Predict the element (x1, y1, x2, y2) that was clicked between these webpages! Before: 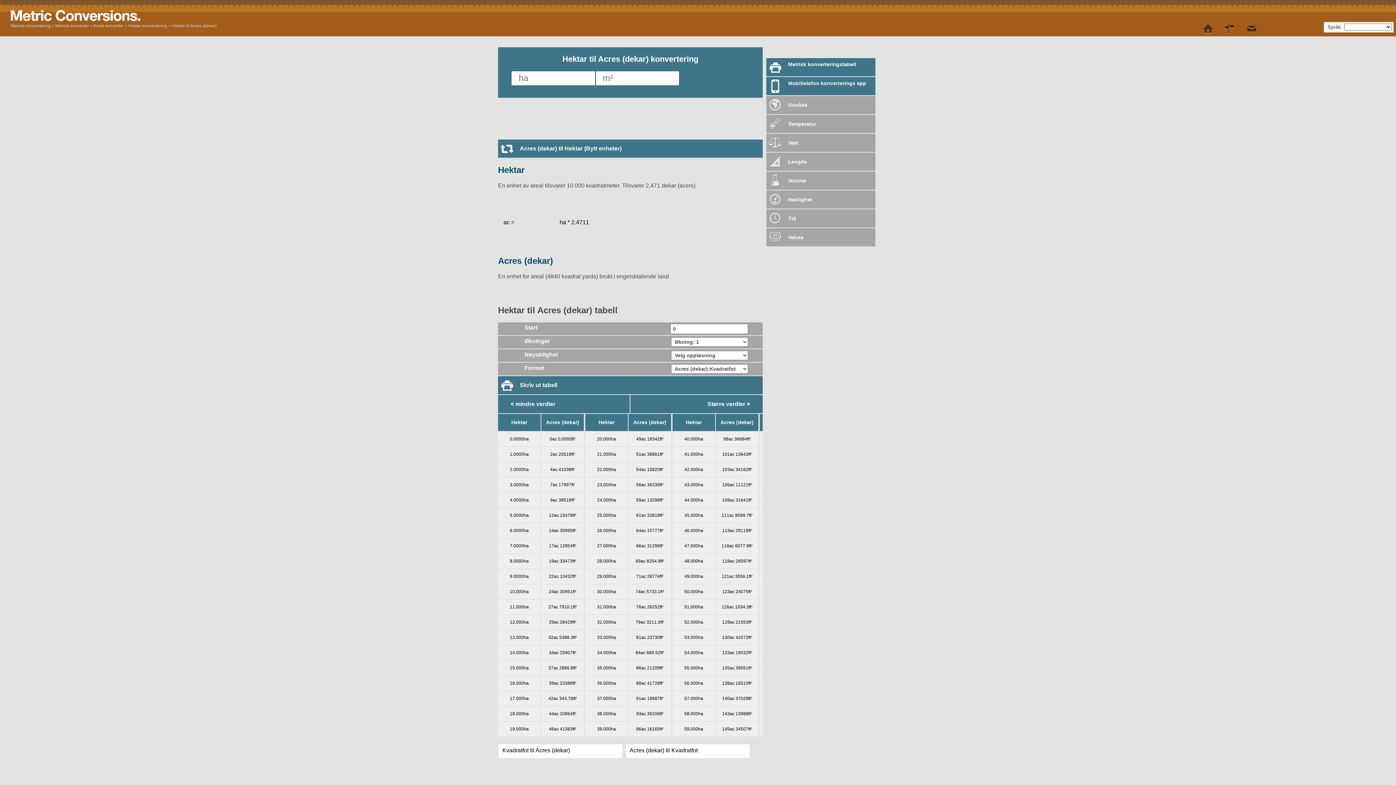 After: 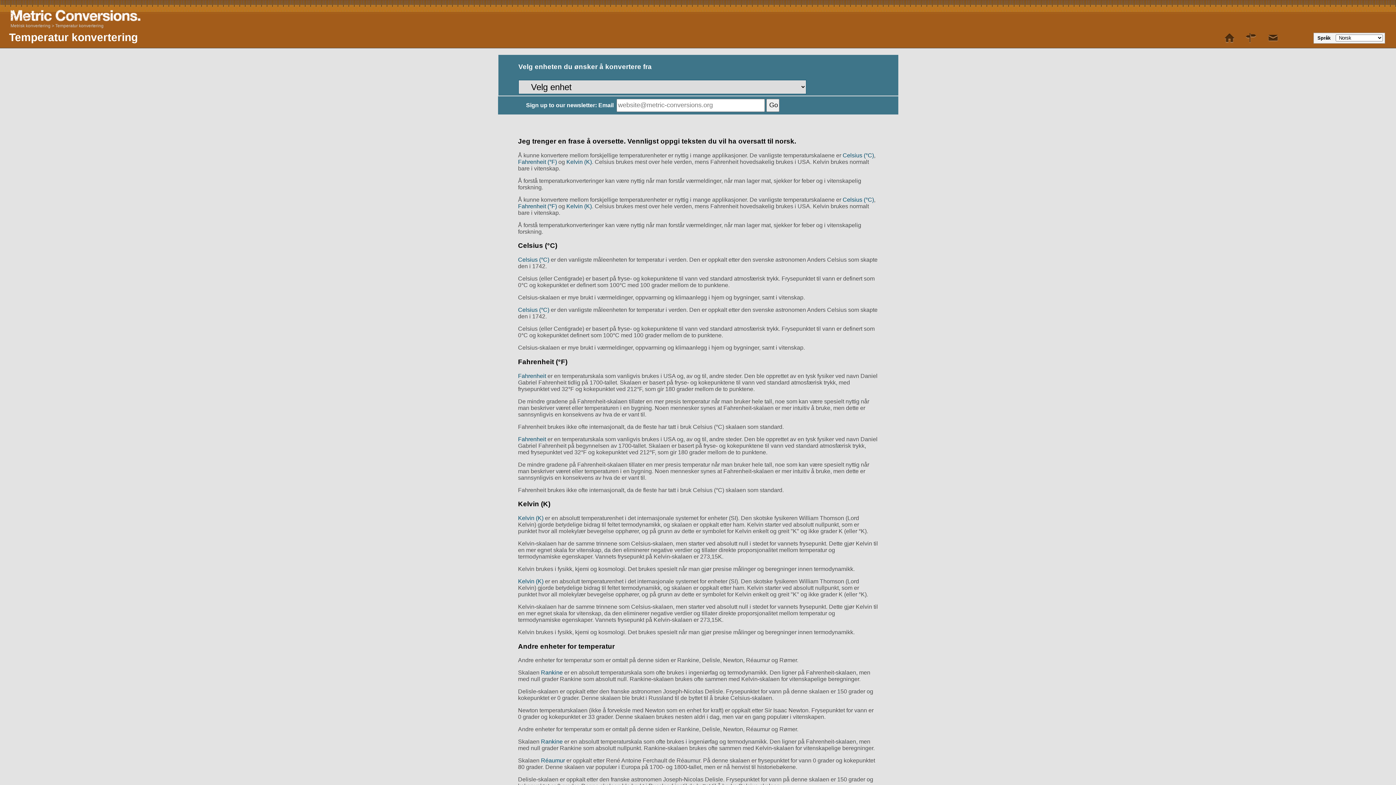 Action: label: Temperatur bbox: (766, 114, 875, 133)